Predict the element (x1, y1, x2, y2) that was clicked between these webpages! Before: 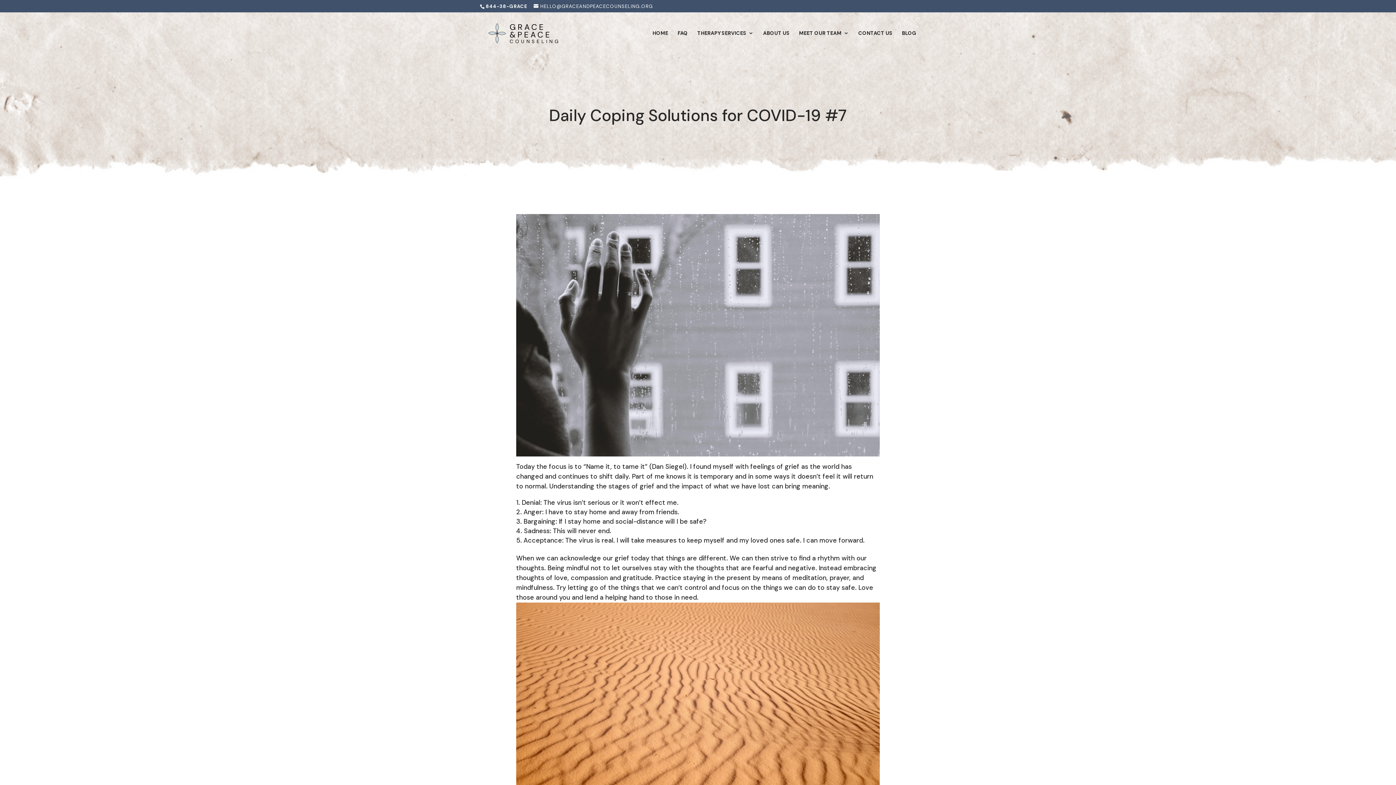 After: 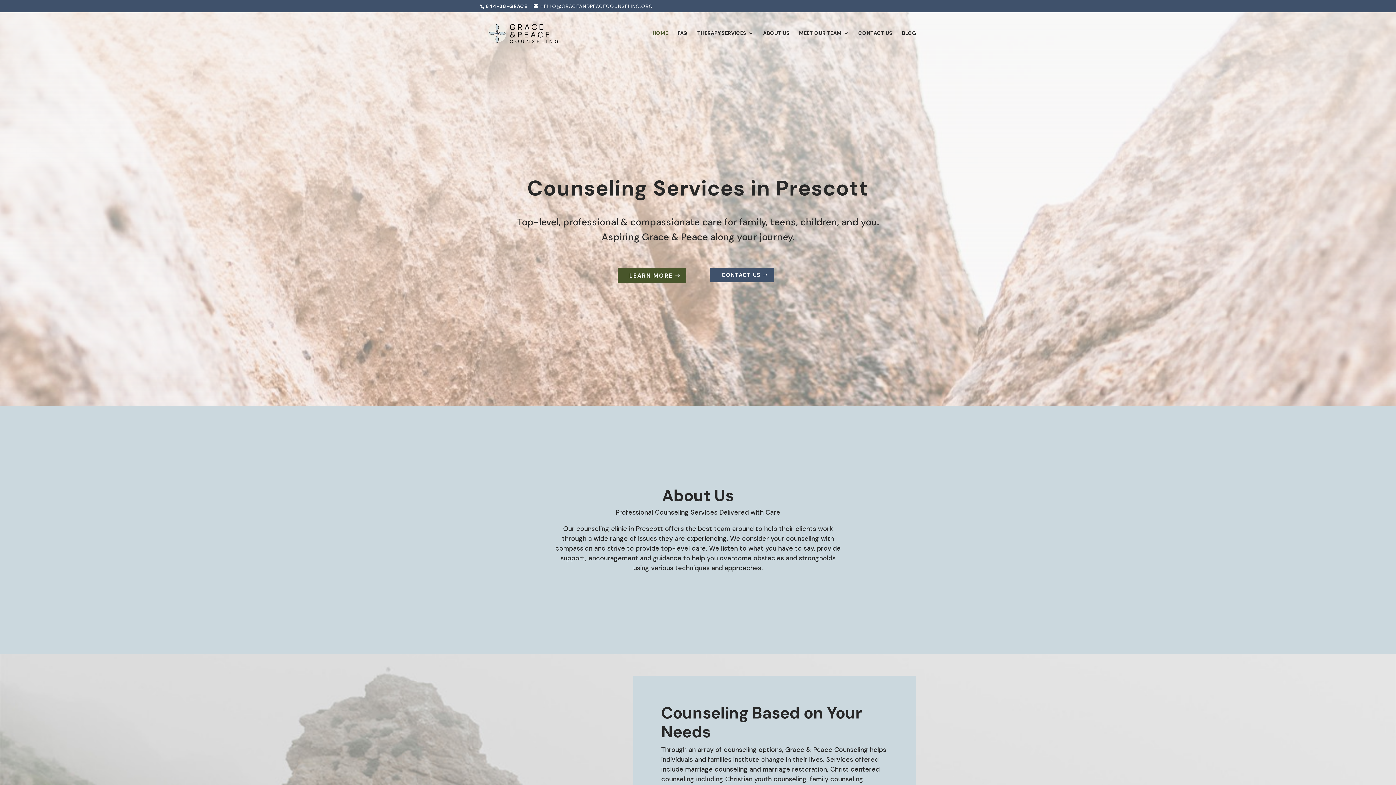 Action: label: HOME bbox: (652, 30, 668, 53)